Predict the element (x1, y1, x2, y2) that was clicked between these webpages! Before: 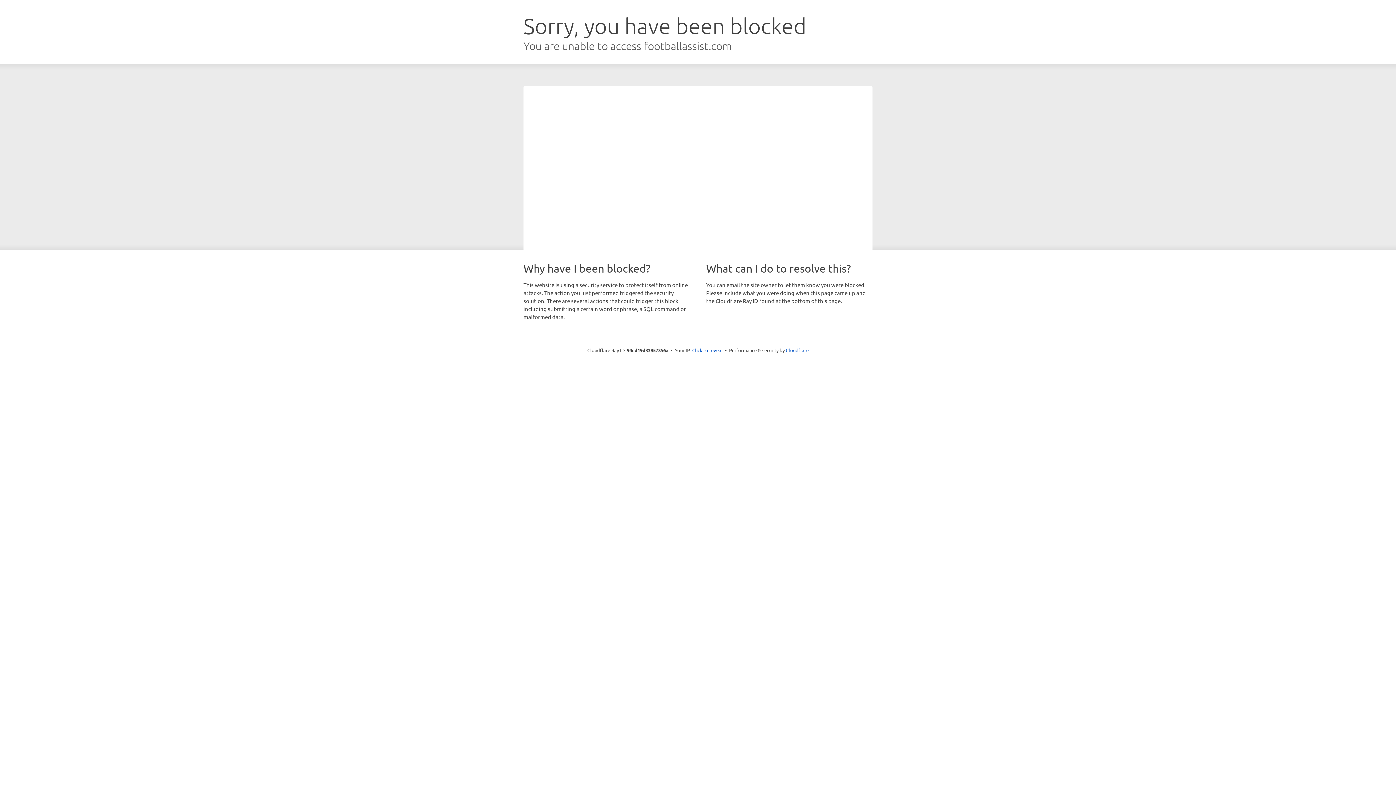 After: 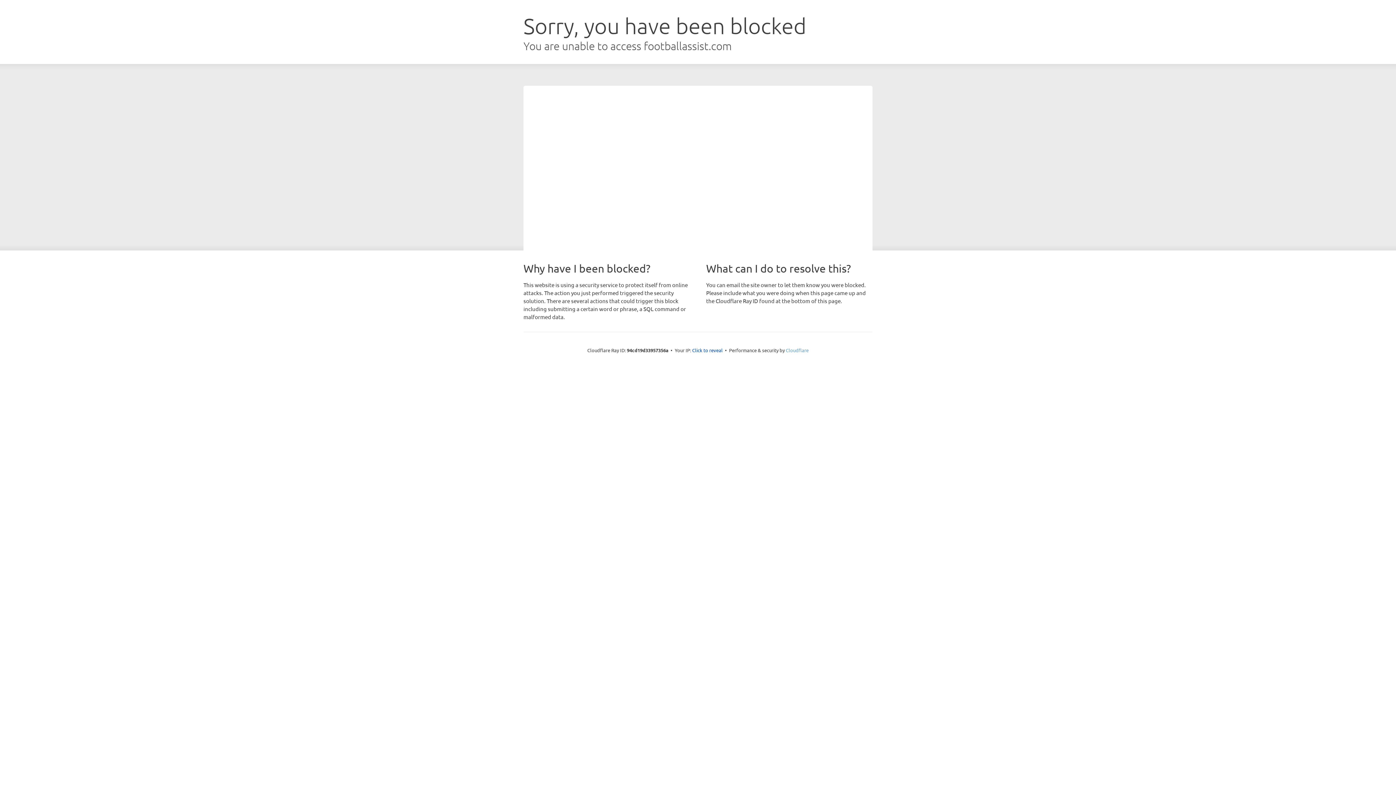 Action: bbox: (786, 347, 808, 353) label: Cloudflare